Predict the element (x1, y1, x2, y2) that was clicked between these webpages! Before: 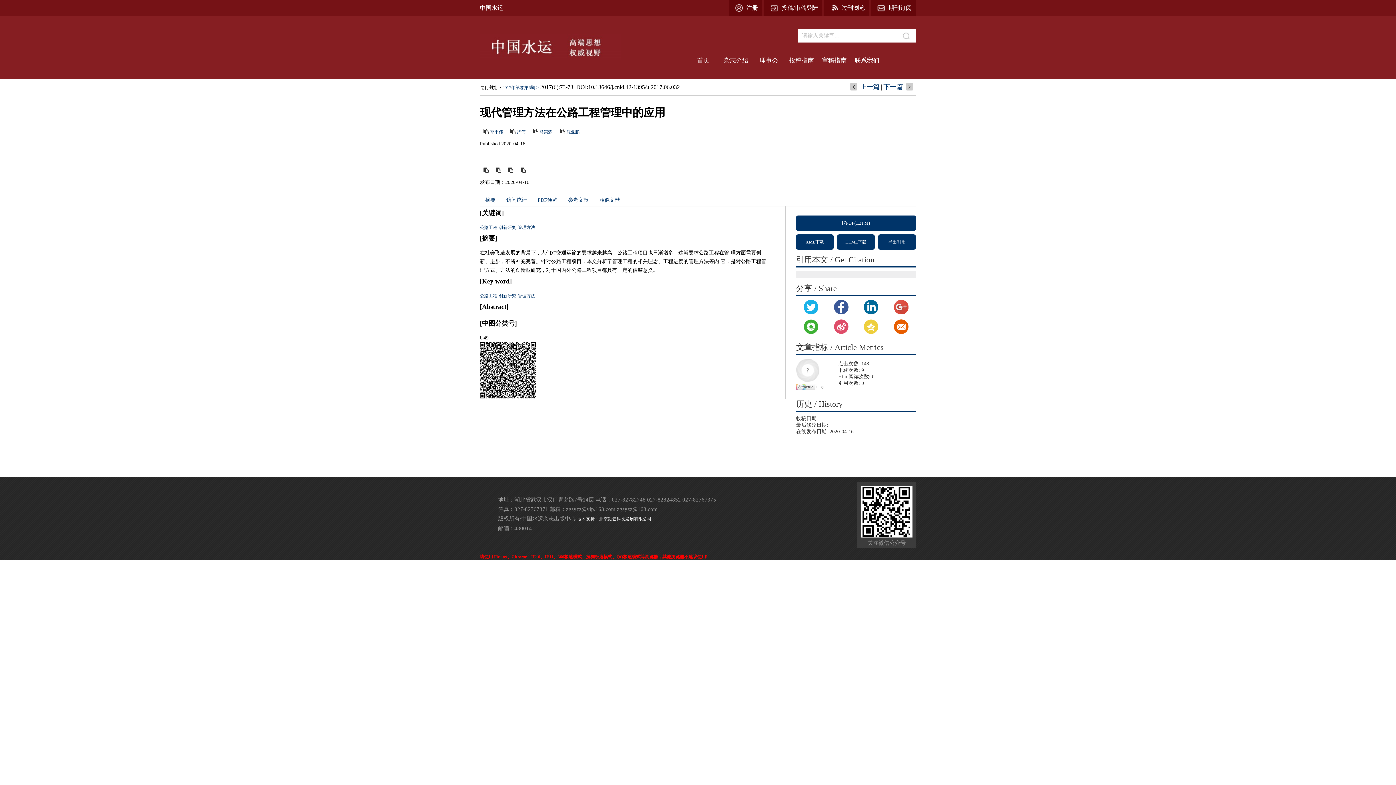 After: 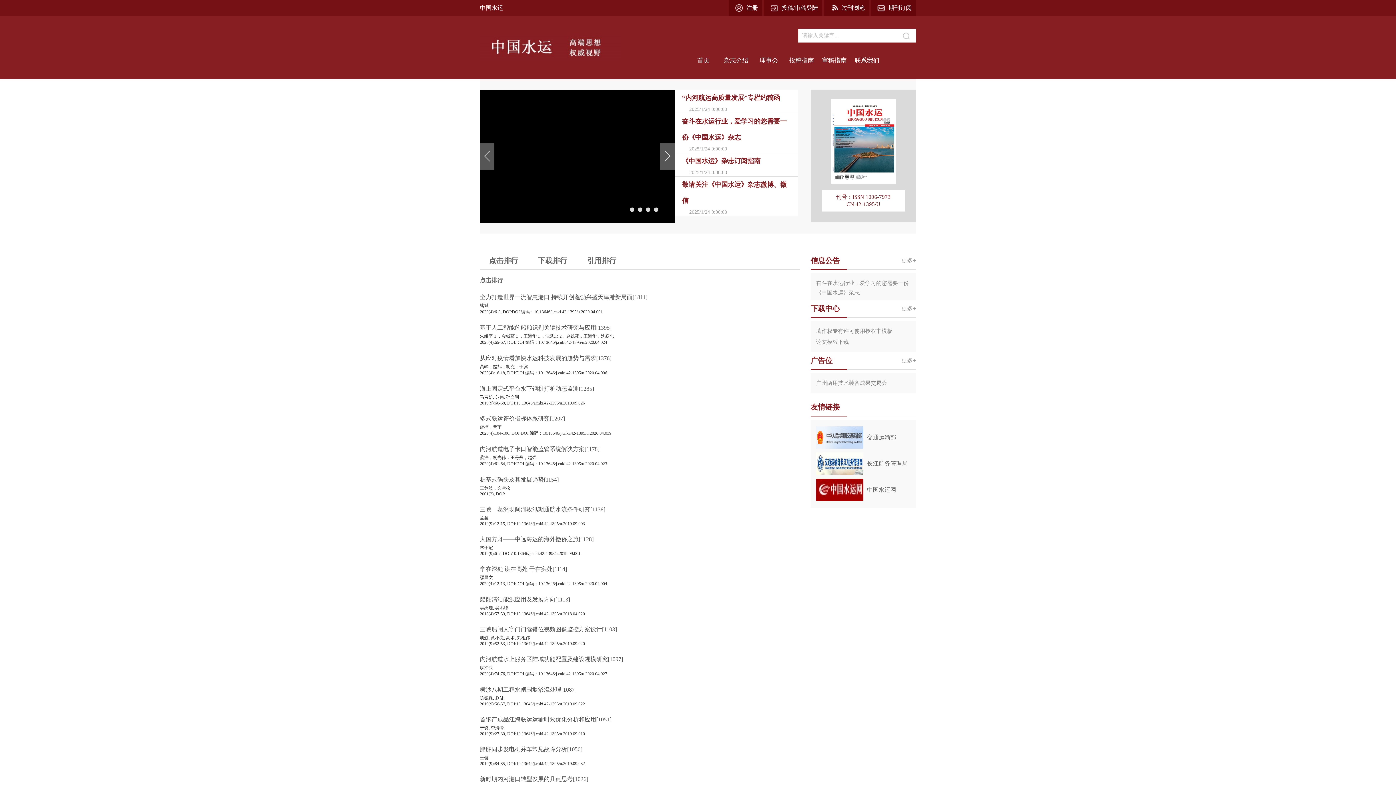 Action: label: 上一篇 bbox: (860, 83, 880, 90)